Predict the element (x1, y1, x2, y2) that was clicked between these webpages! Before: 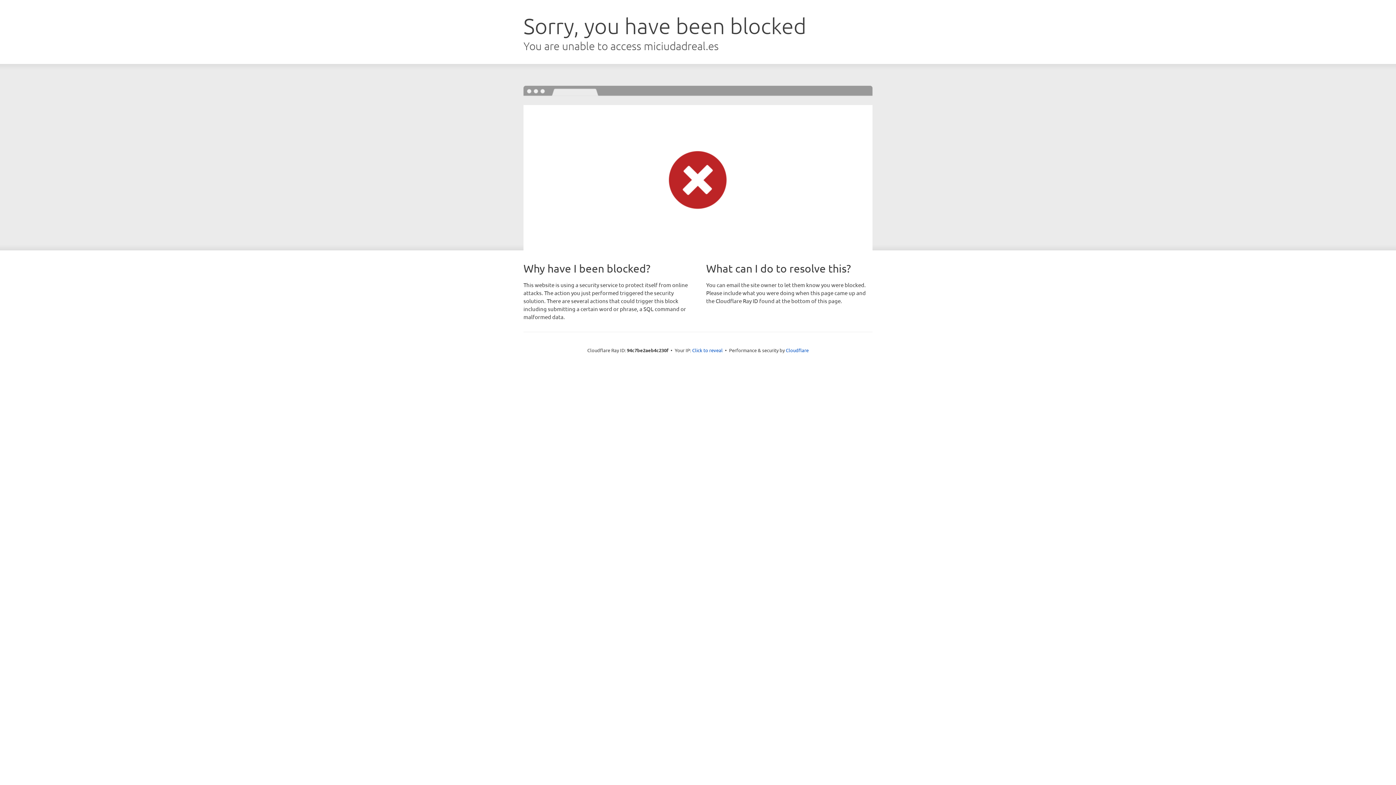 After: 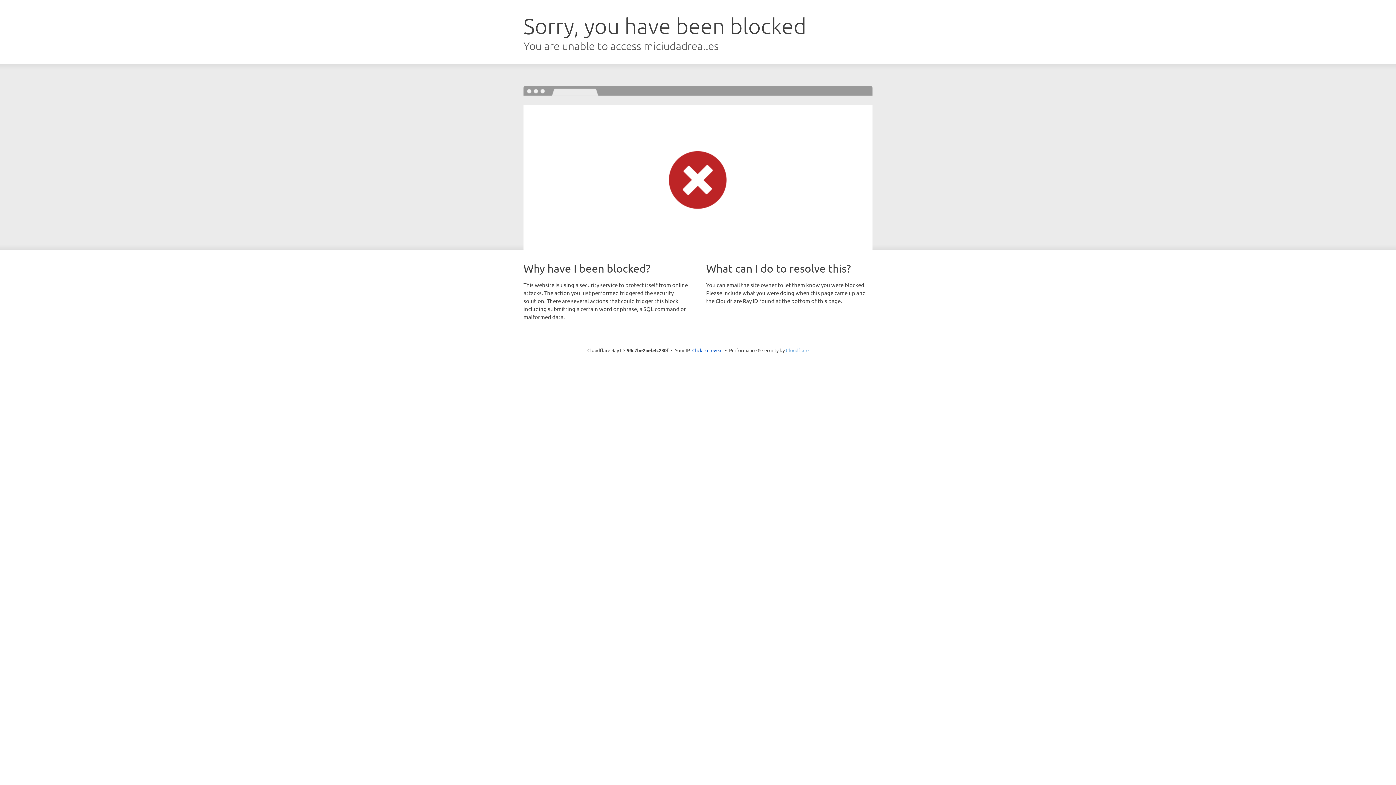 Action: bbox: (786, 347, 808, 353) label: Cloudflare